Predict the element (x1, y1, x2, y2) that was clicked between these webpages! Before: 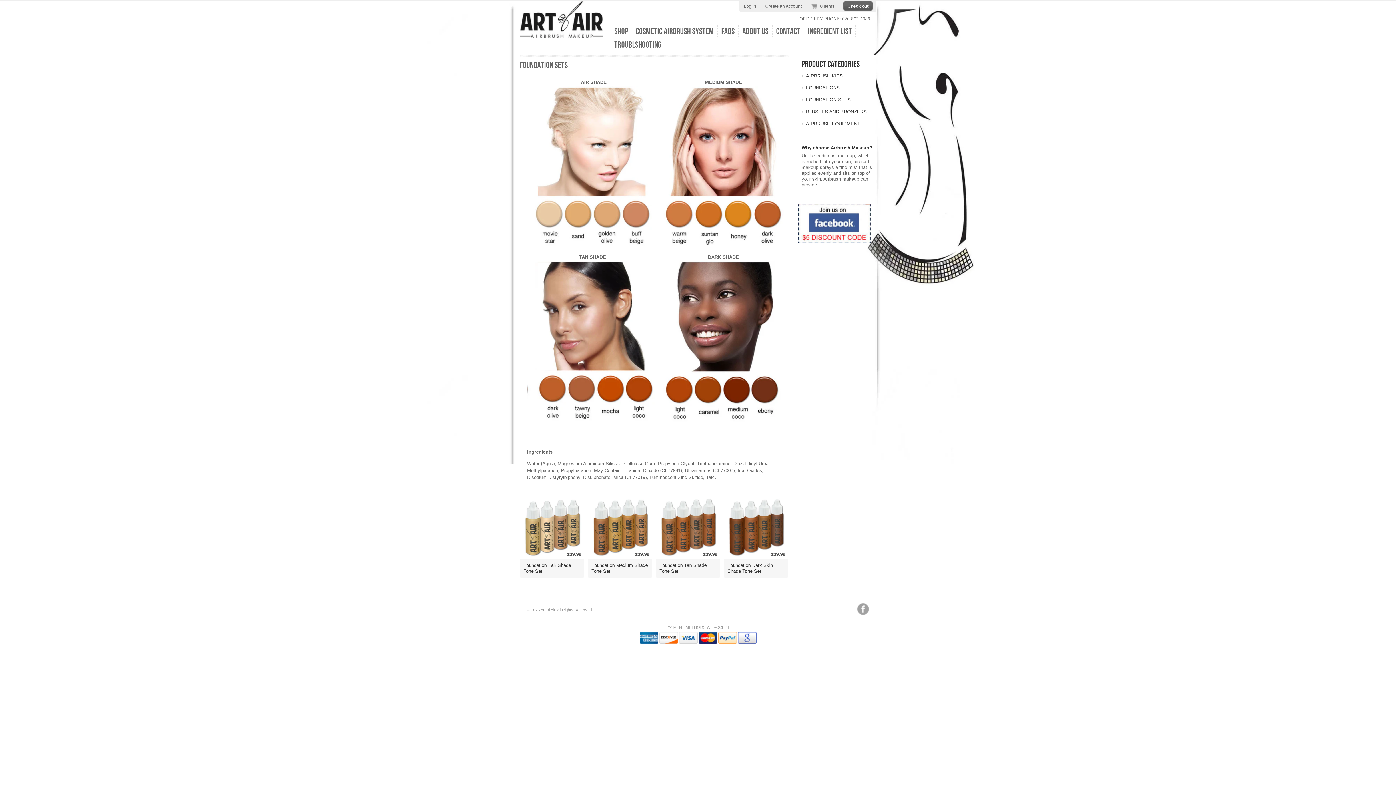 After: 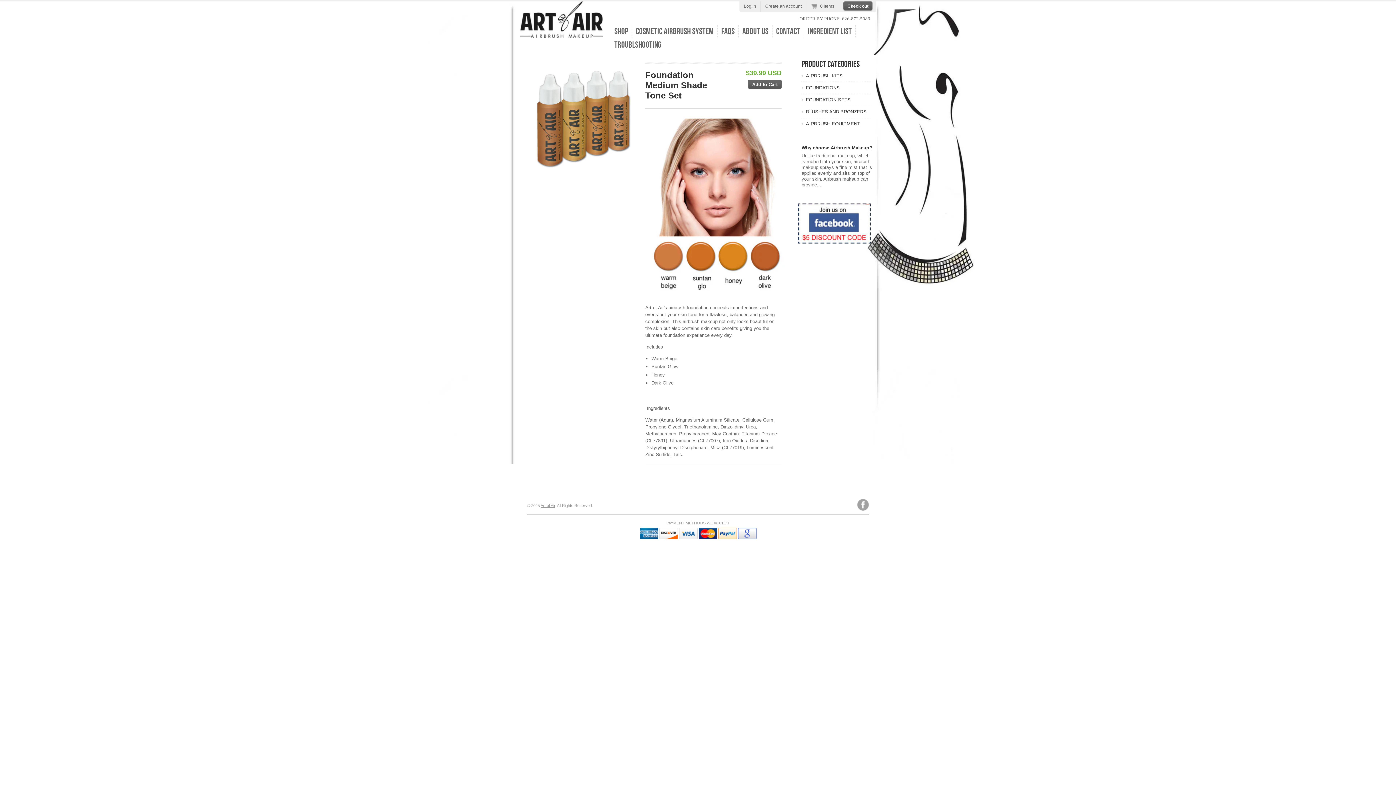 Action: bbox: (658, 247, 789, 253)